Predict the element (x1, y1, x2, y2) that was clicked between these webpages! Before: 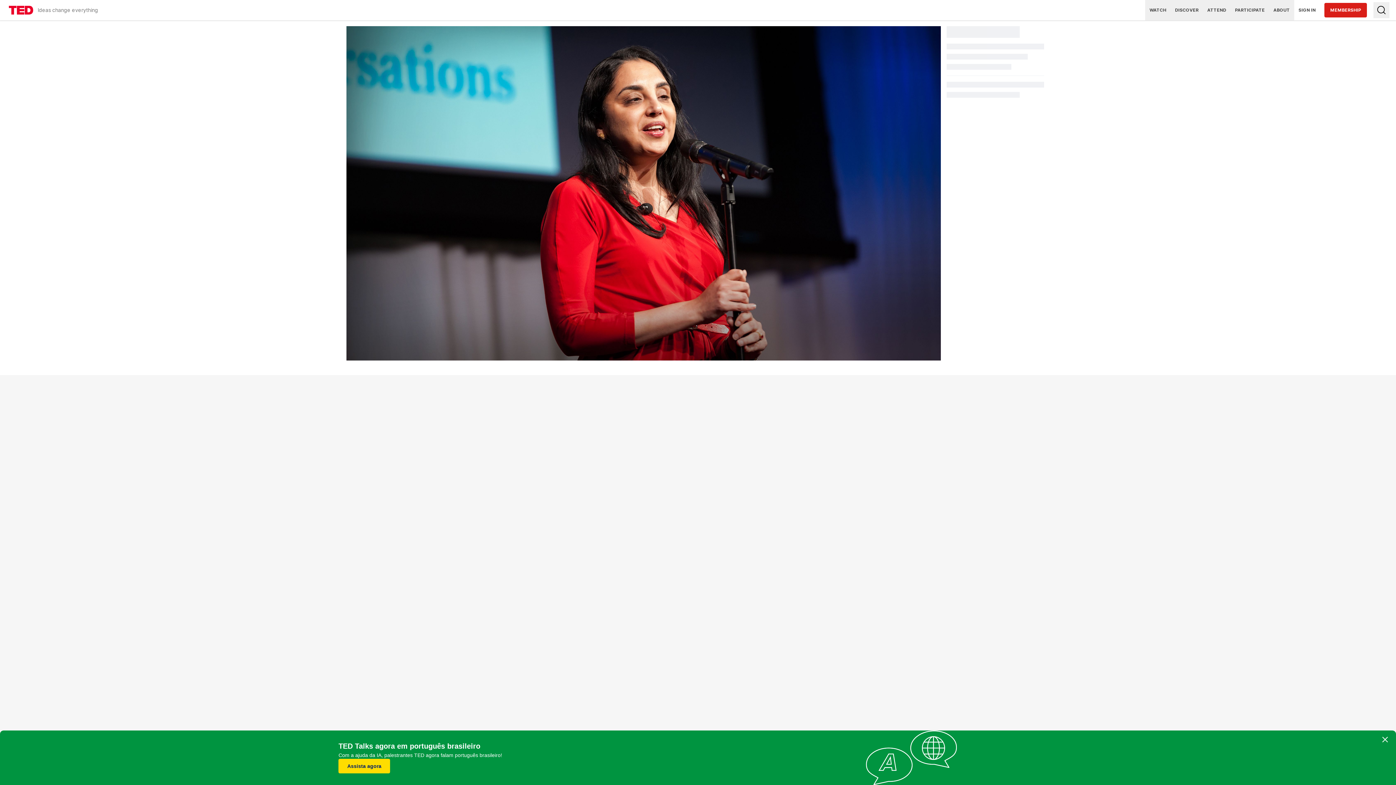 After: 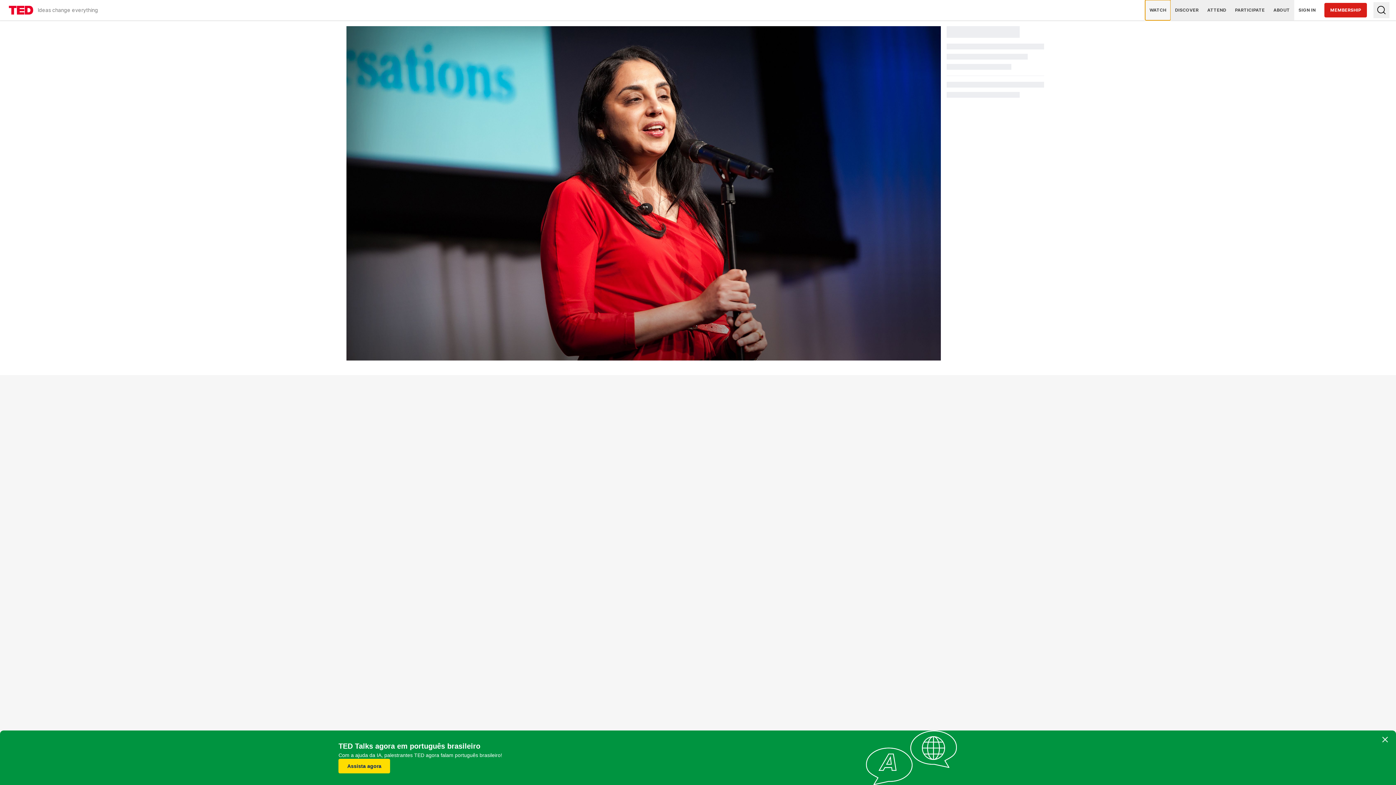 Action: label: WATCH bbox: (1145, 0, 1170, 20)